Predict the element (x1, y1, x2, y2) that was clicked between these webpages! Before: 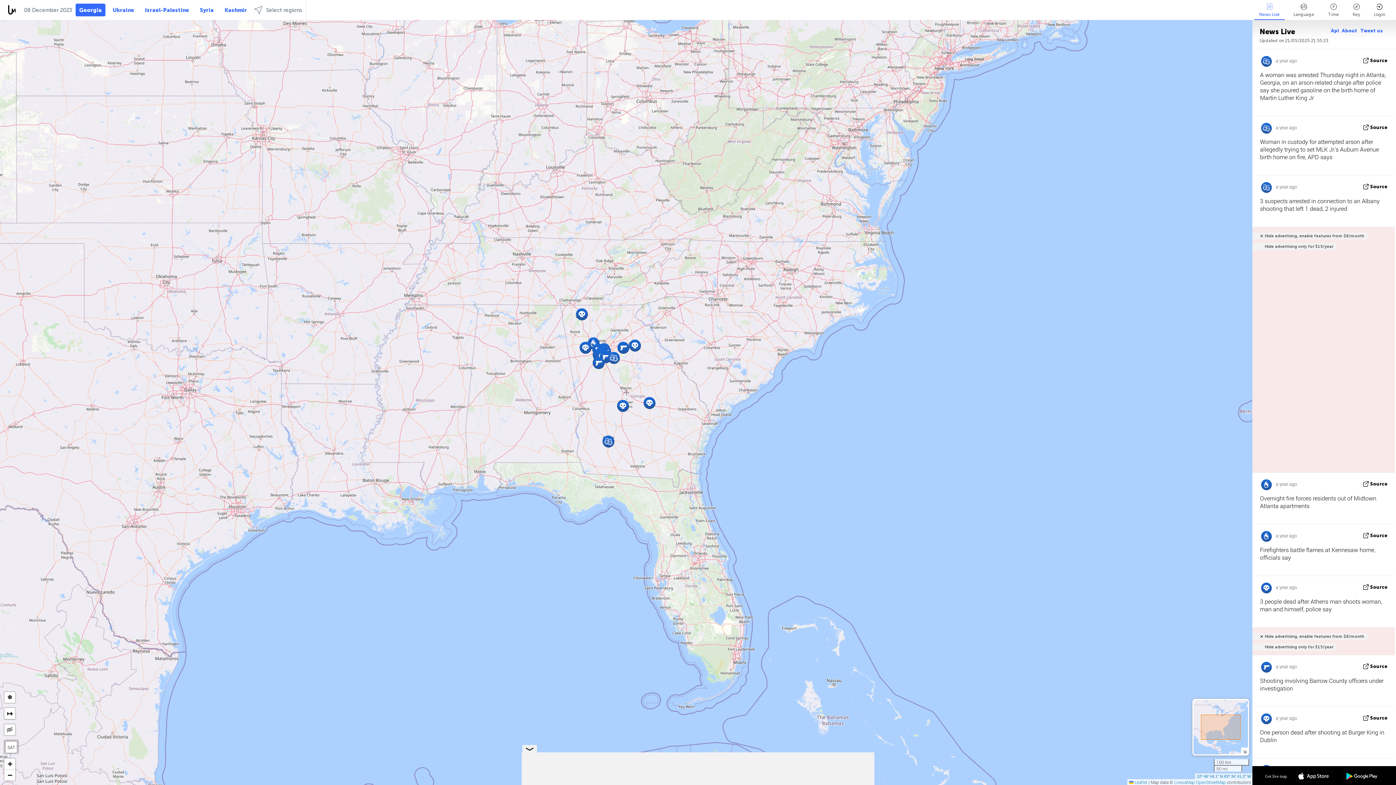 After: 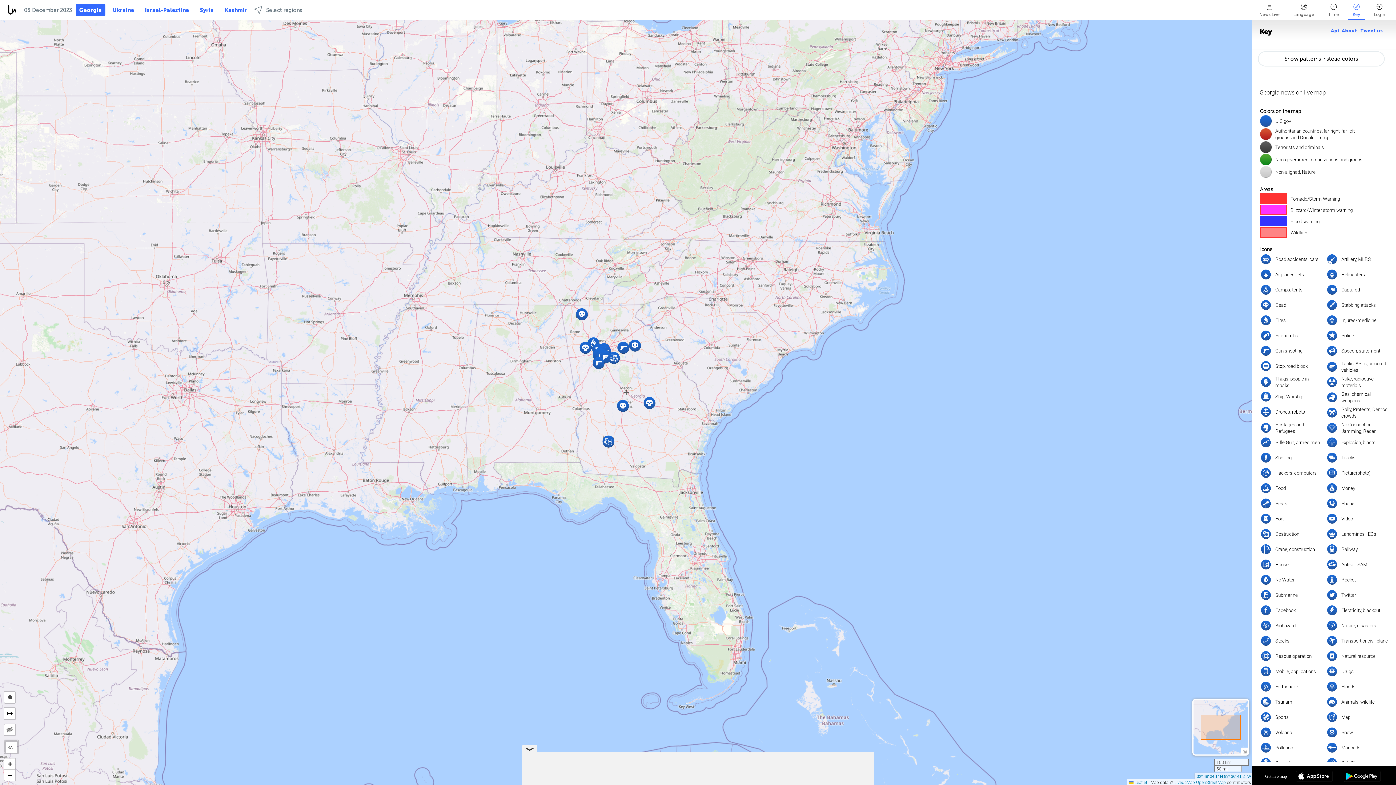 Action: bbox: (1348, 0, 1365, 19) label: Key